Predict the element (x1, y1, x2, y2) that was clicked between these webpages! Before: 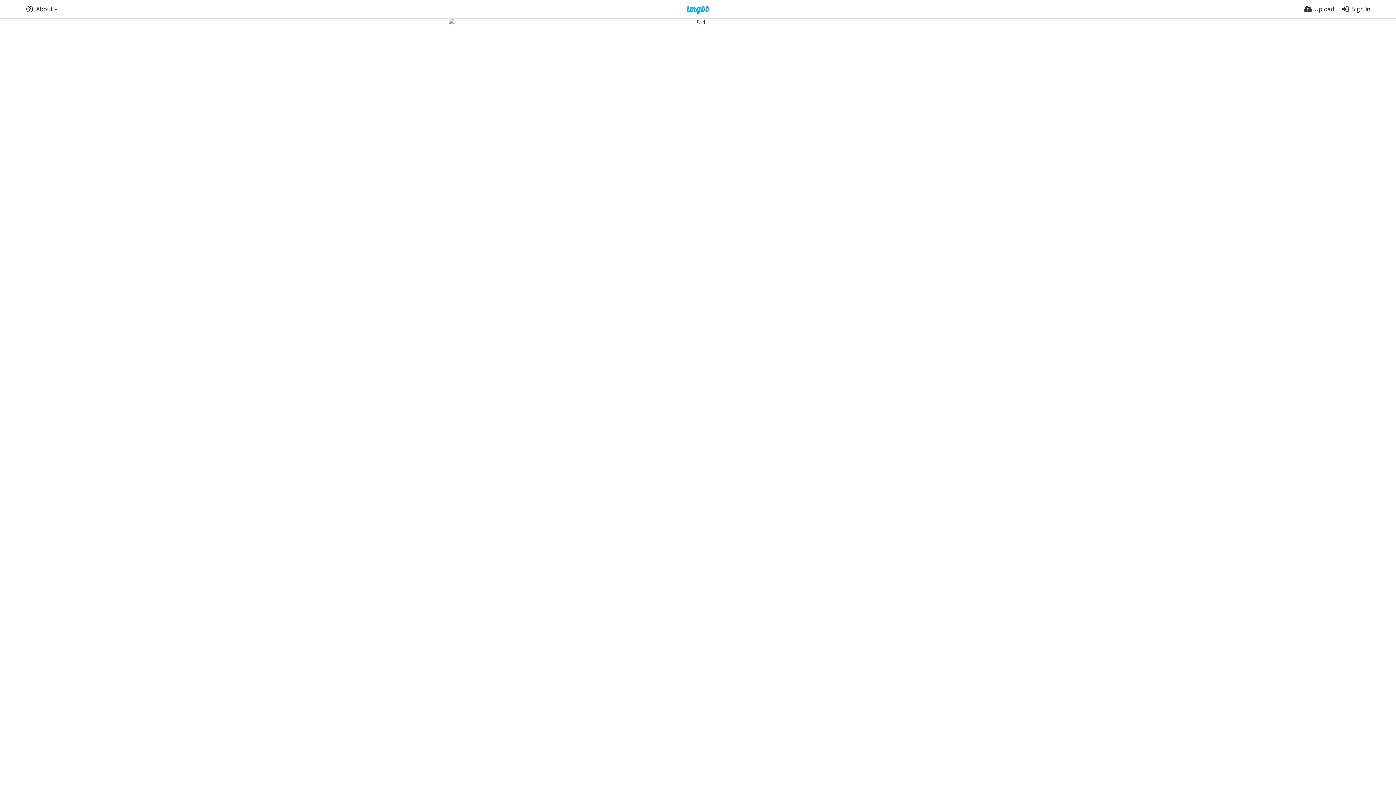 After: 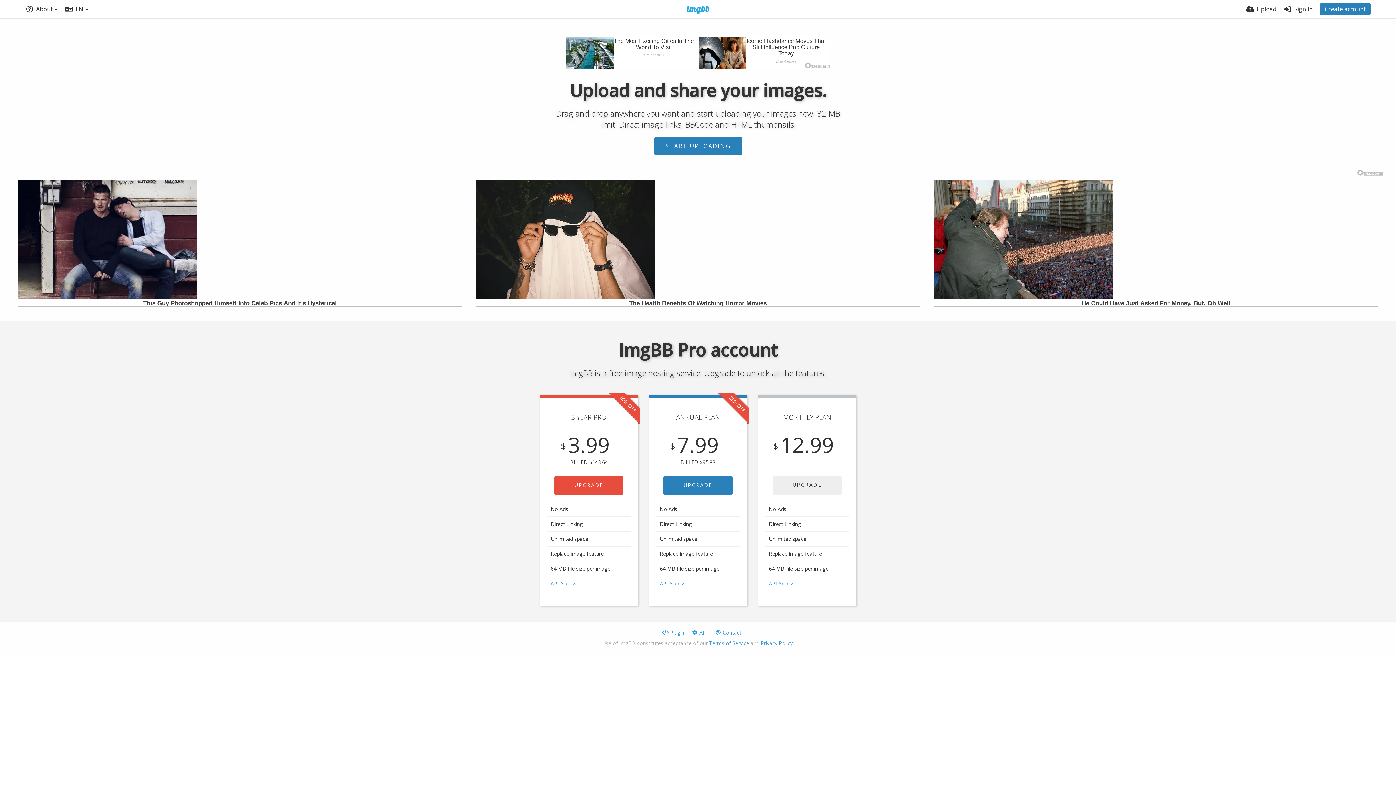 Action: bbox: (677, 5, 719, 14)